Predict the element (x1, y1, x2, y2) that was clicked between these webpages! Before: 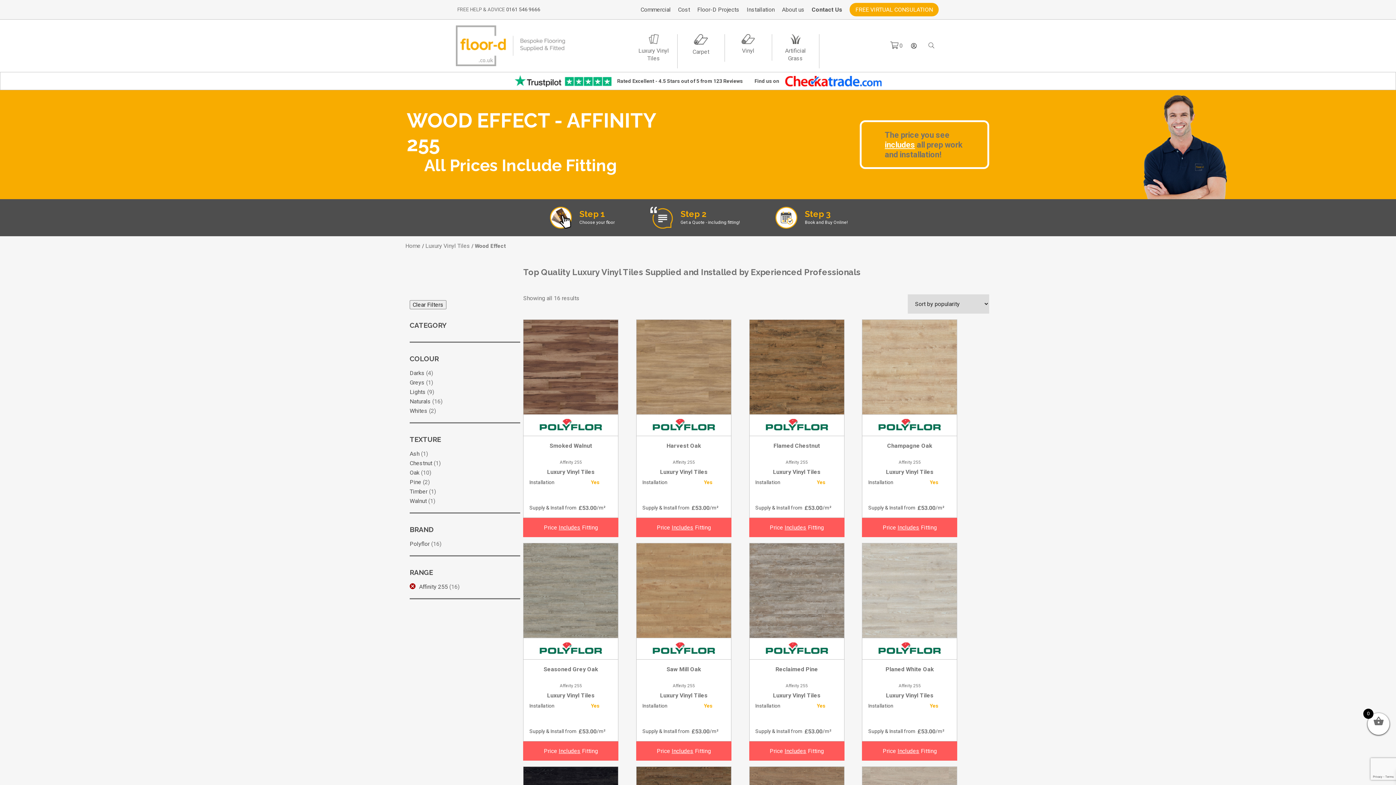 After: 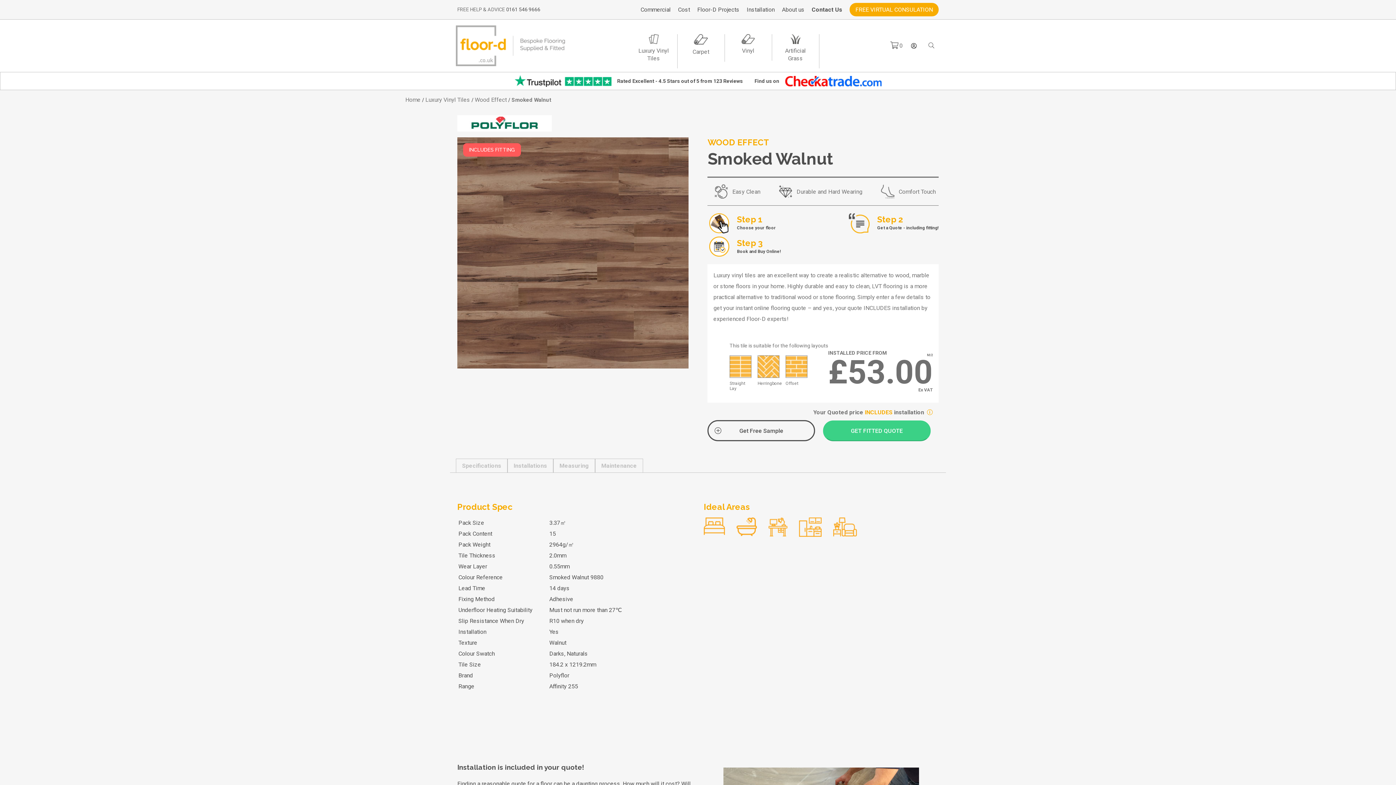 Action: label: Smoked Walnut

Affinity 255

Luxury Vinyl Tiles

Installation	Yes
Supply & Install from
£53.00
/m²

Price Includes Fitting bbox: (523, 319, 618, 537)